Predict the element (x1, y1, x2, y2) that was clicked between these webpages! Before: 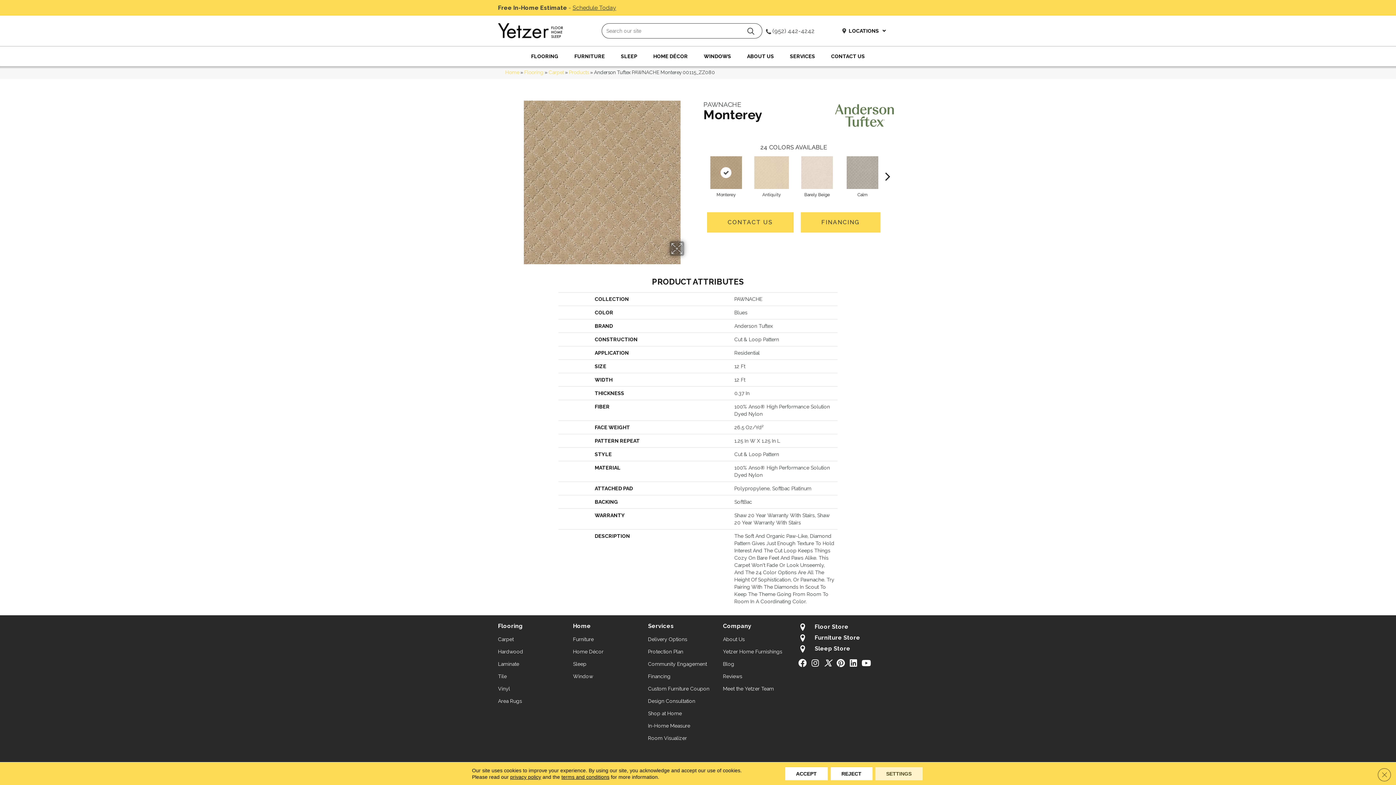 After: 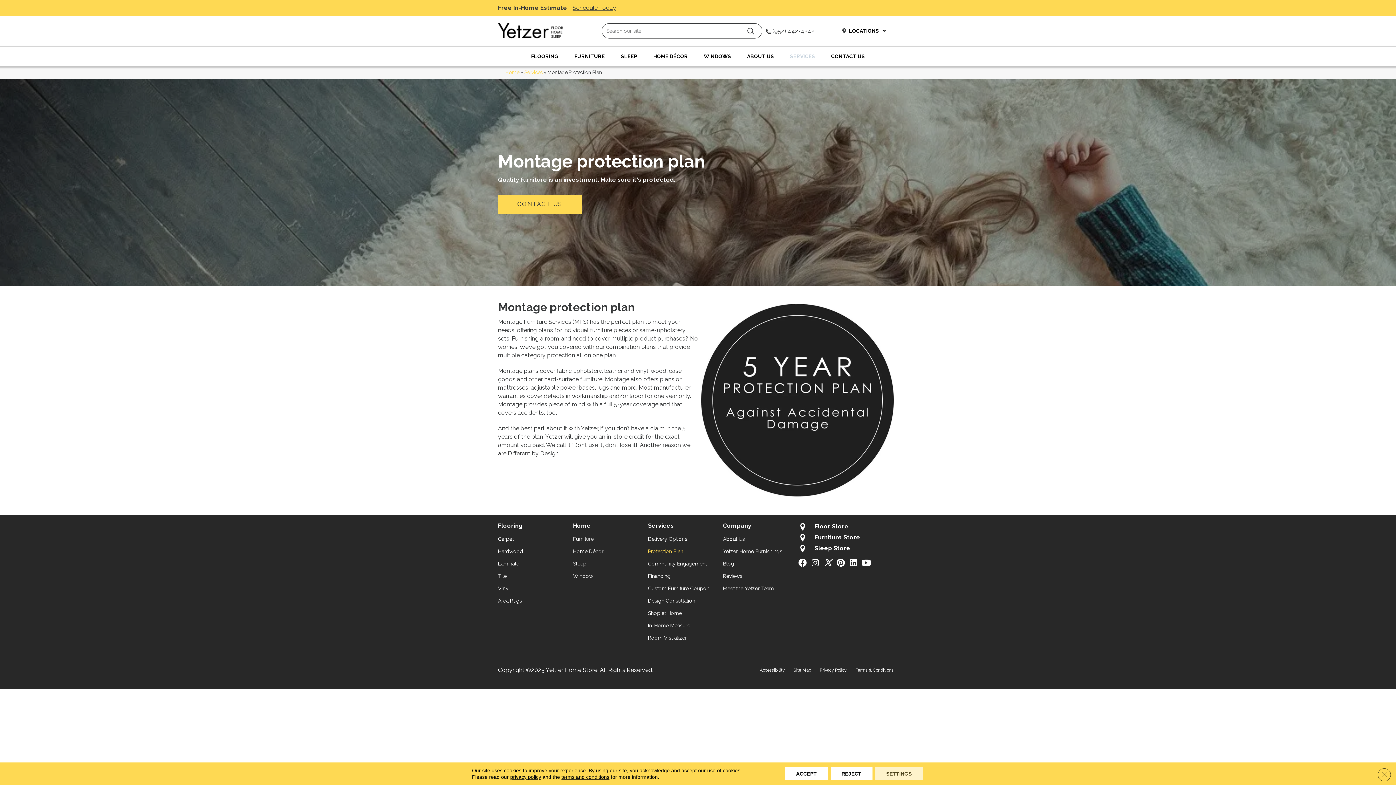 Action: bbox: (648, 645, 683, 658) label: Protection Plan